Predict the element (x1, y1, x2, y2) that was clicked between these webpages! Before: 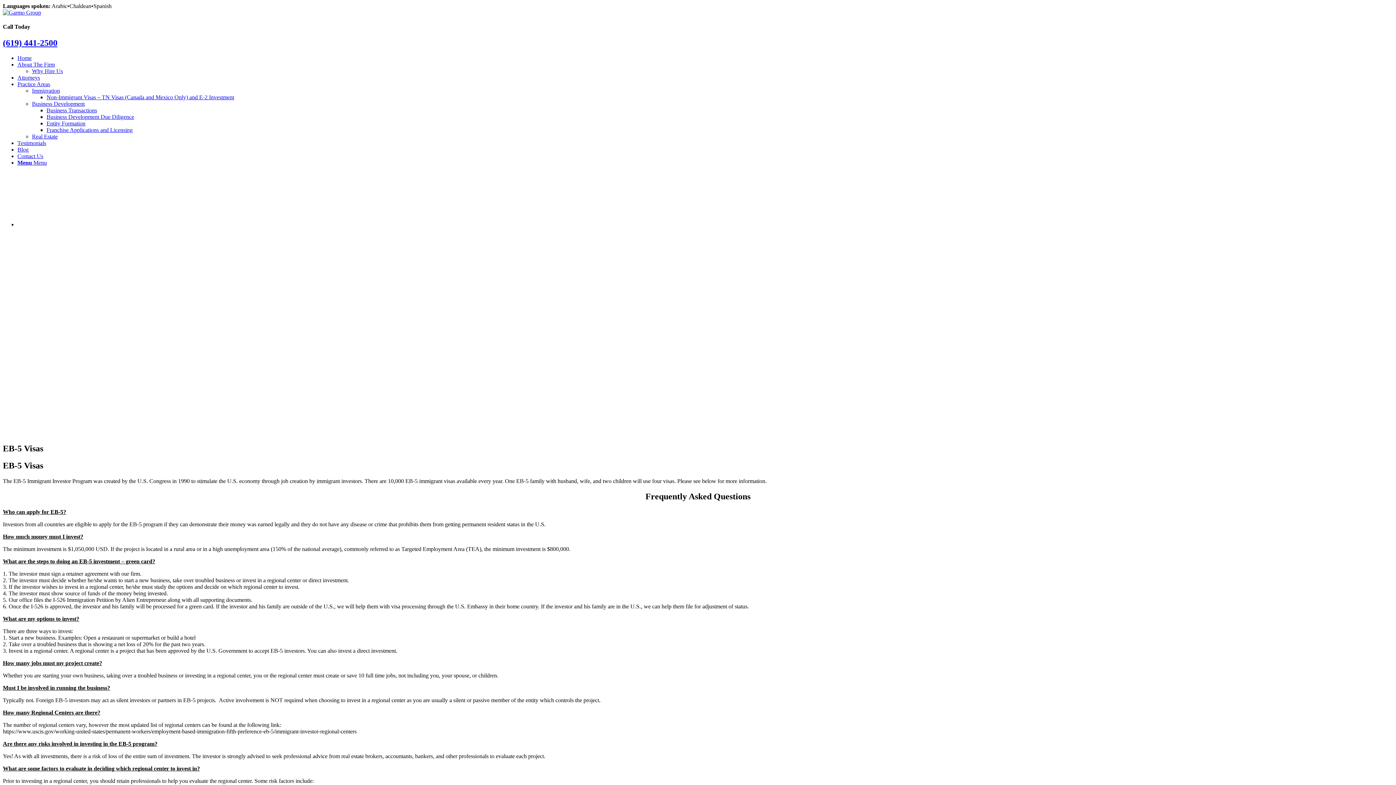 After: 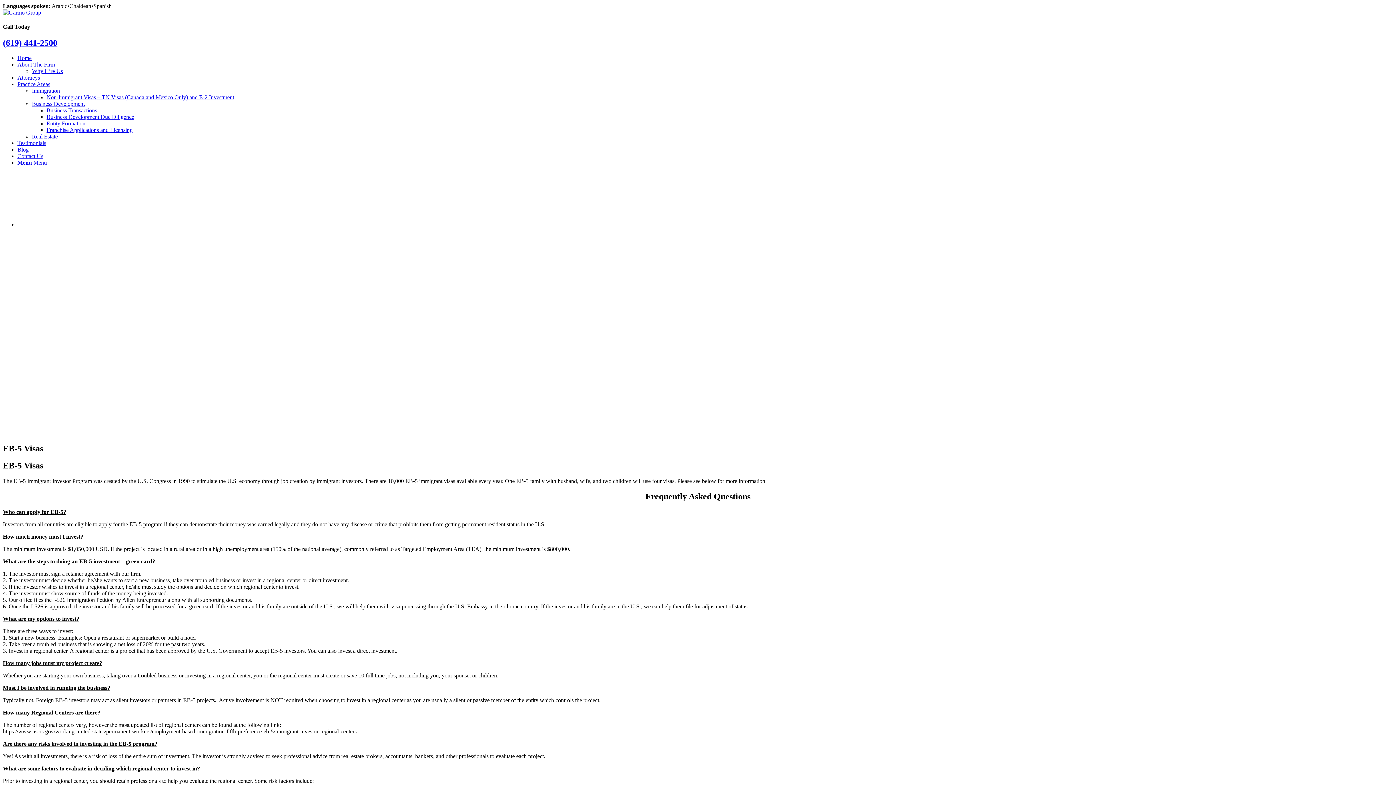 Action: label: Menu bbox: (17, 159, 46, 165)